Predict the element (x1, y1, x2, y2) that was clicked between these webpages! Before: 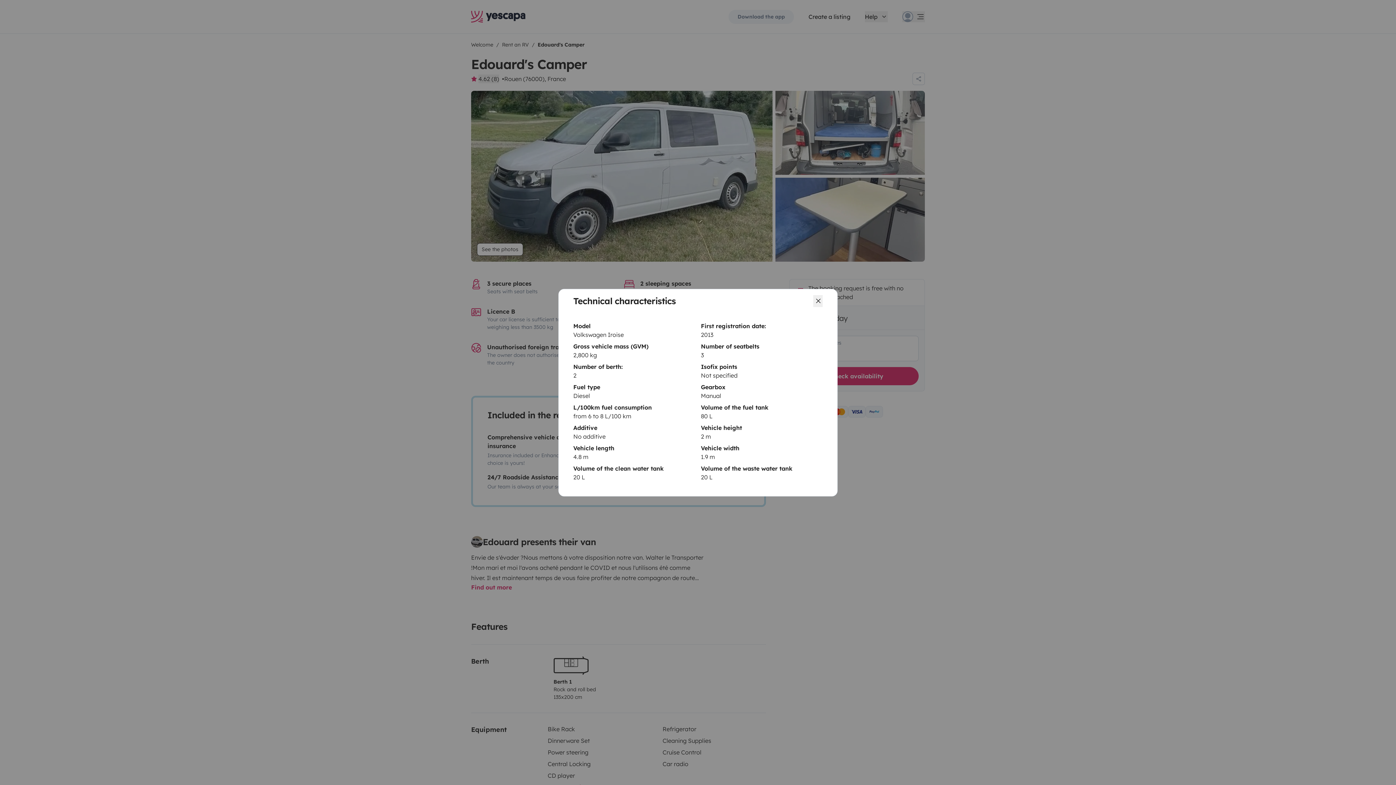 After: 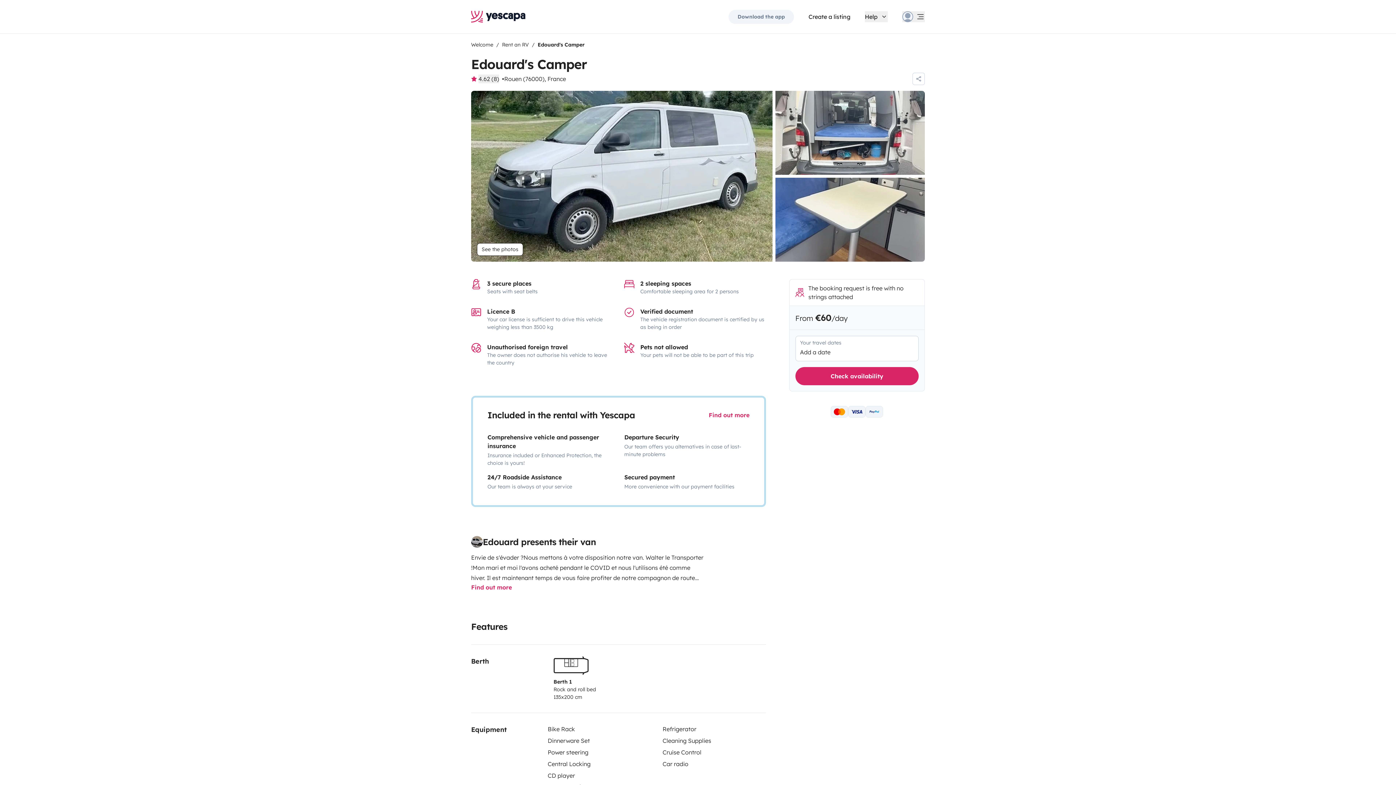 Action: bbox: (822, 295, 822, 307)